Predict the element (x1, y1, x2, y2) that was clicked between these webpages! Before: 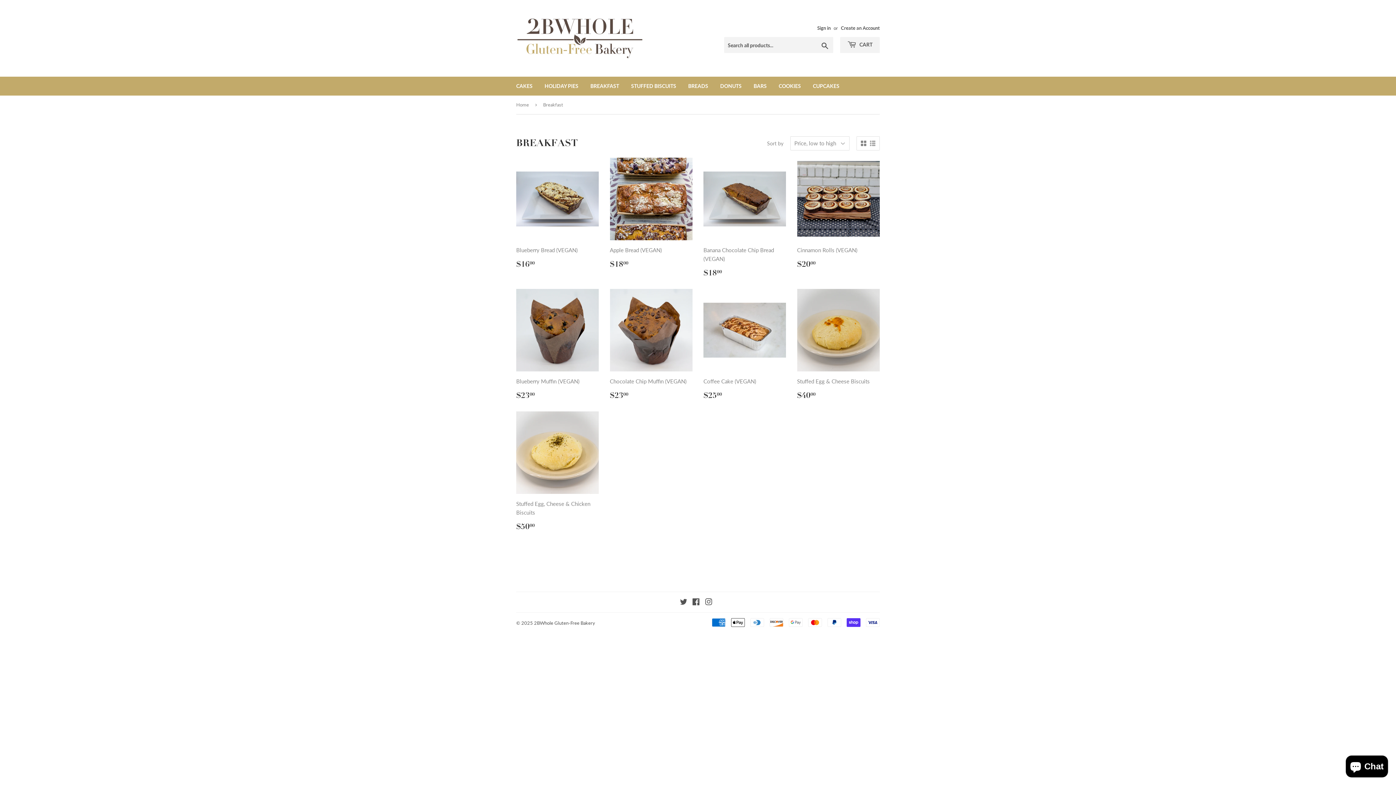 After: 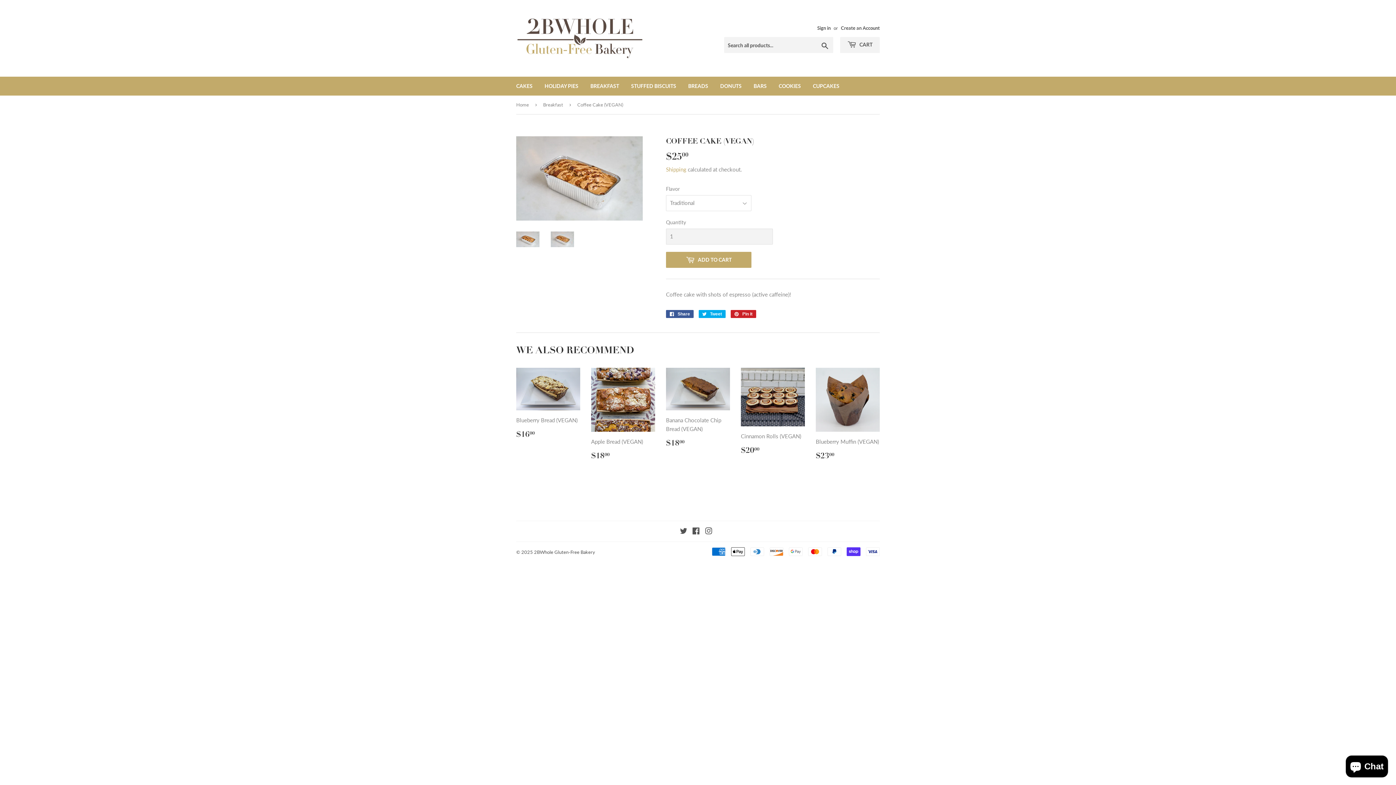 Action: label: Coffee Cake (VEGAN)

REGULAR PRICE
$2500
$25.00 bbox: (703, 289, 786, 400)